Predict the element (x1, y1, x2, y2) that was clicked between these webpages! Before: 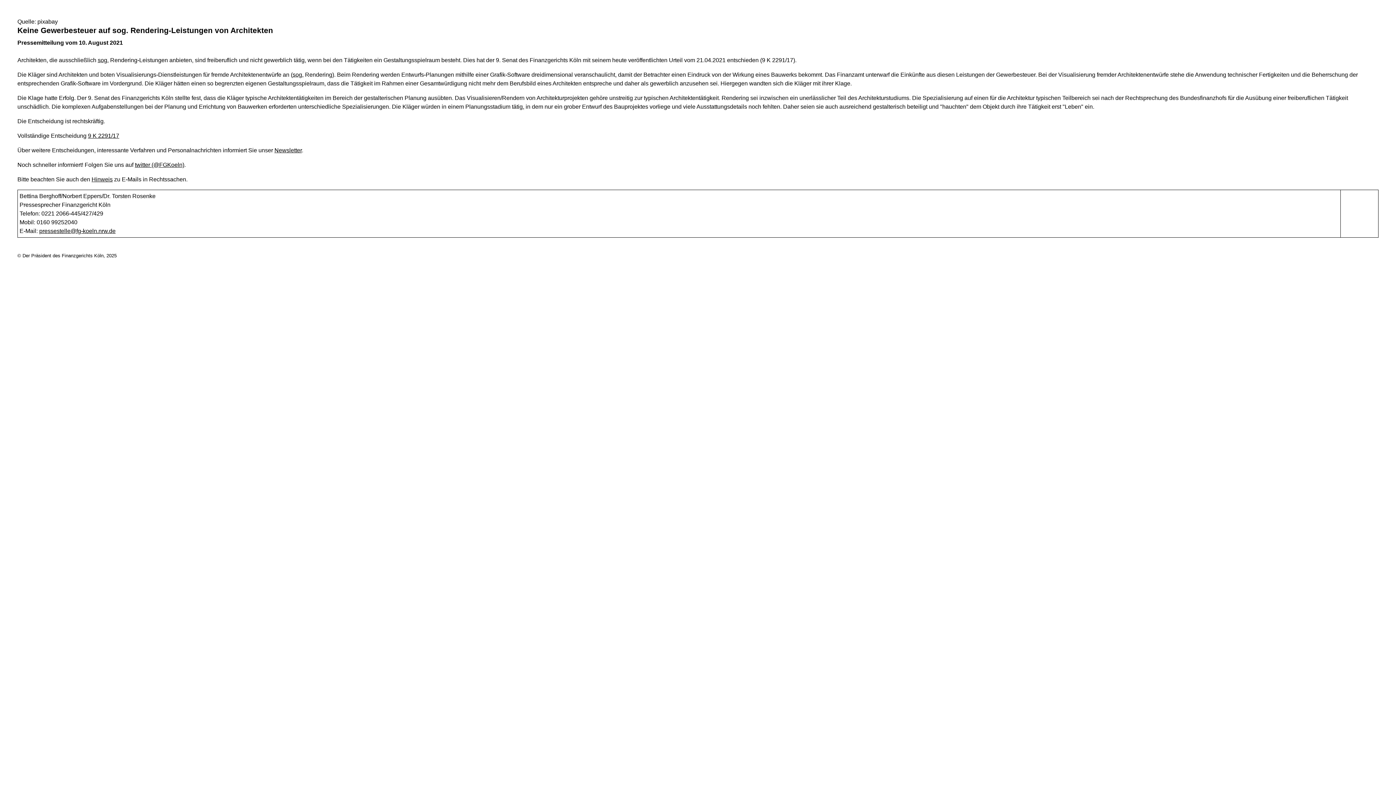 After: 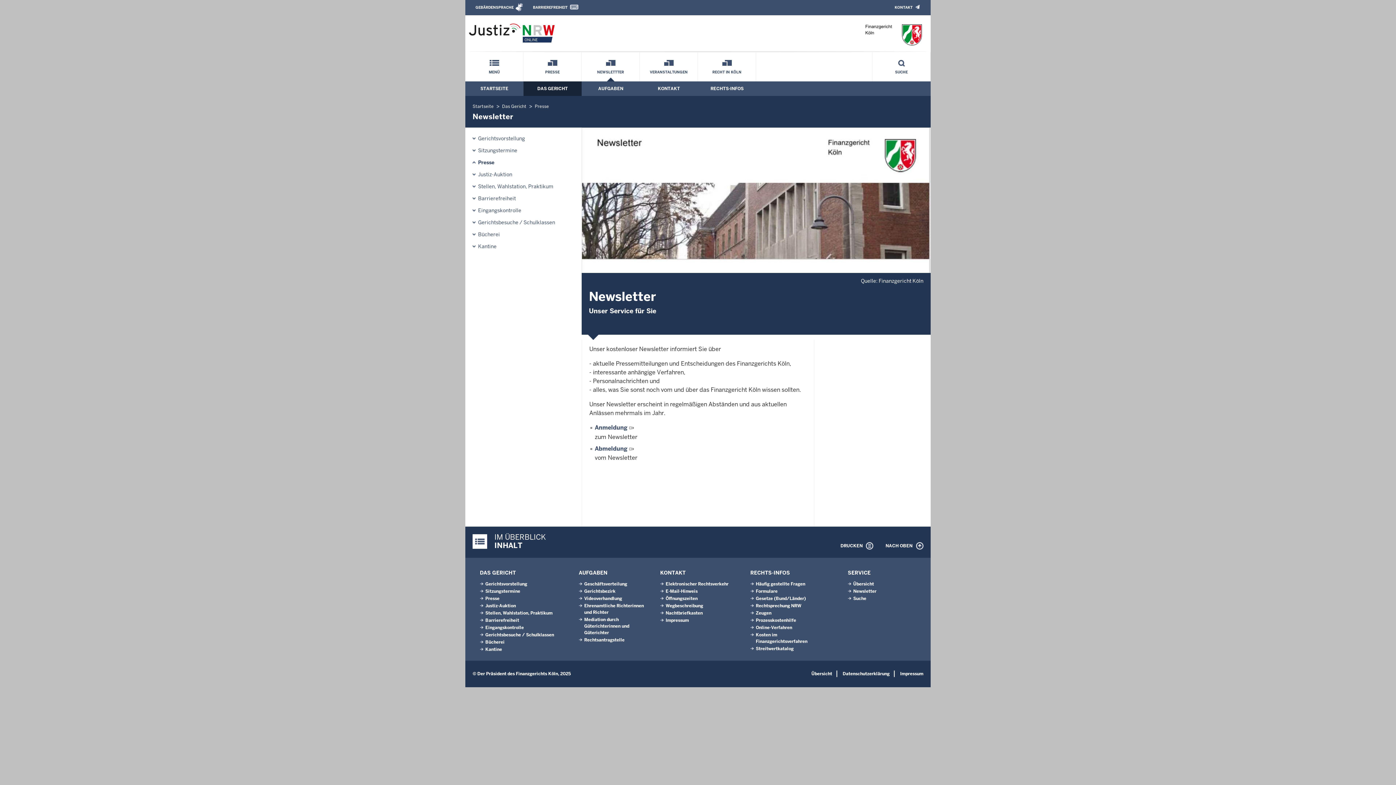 Action: label: Newsletter bbox: (274, 147, 301, 153)